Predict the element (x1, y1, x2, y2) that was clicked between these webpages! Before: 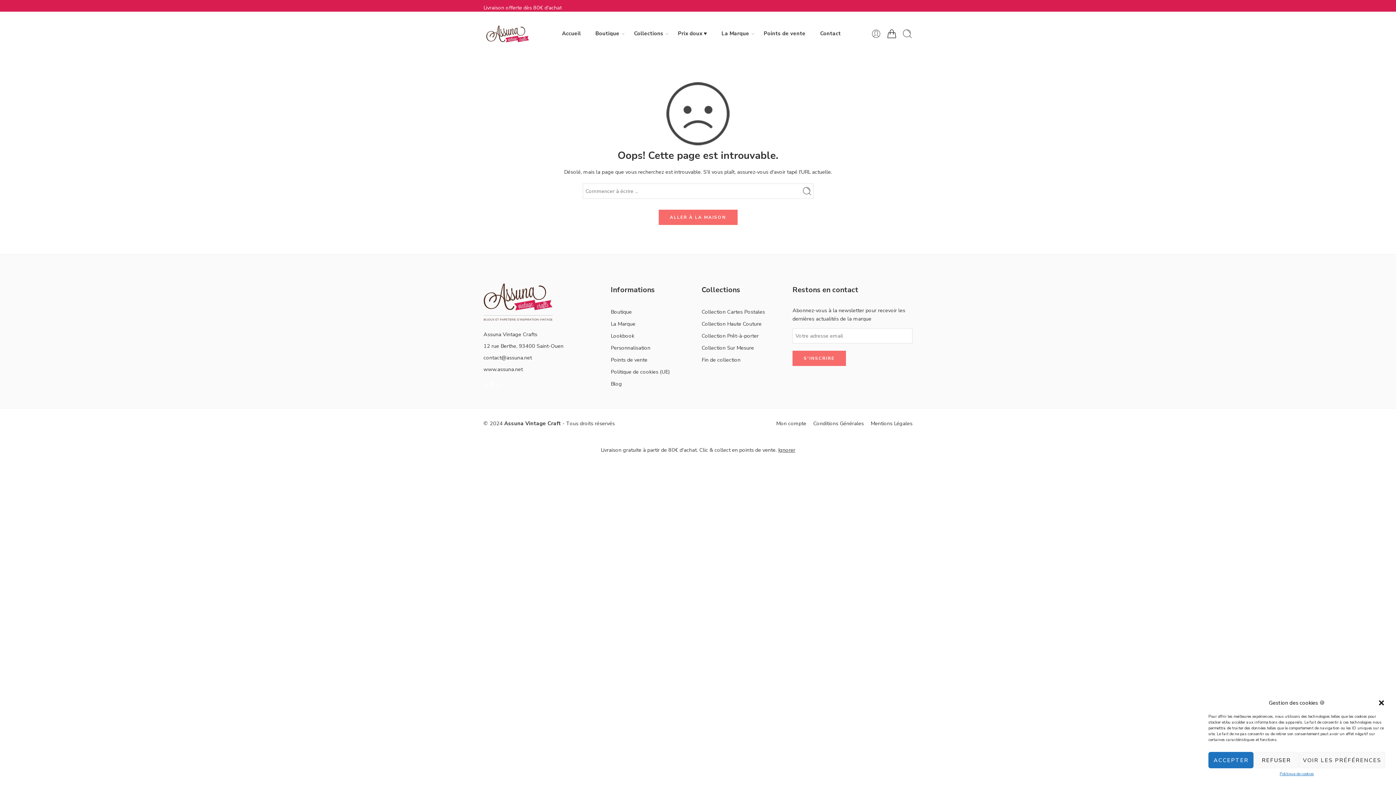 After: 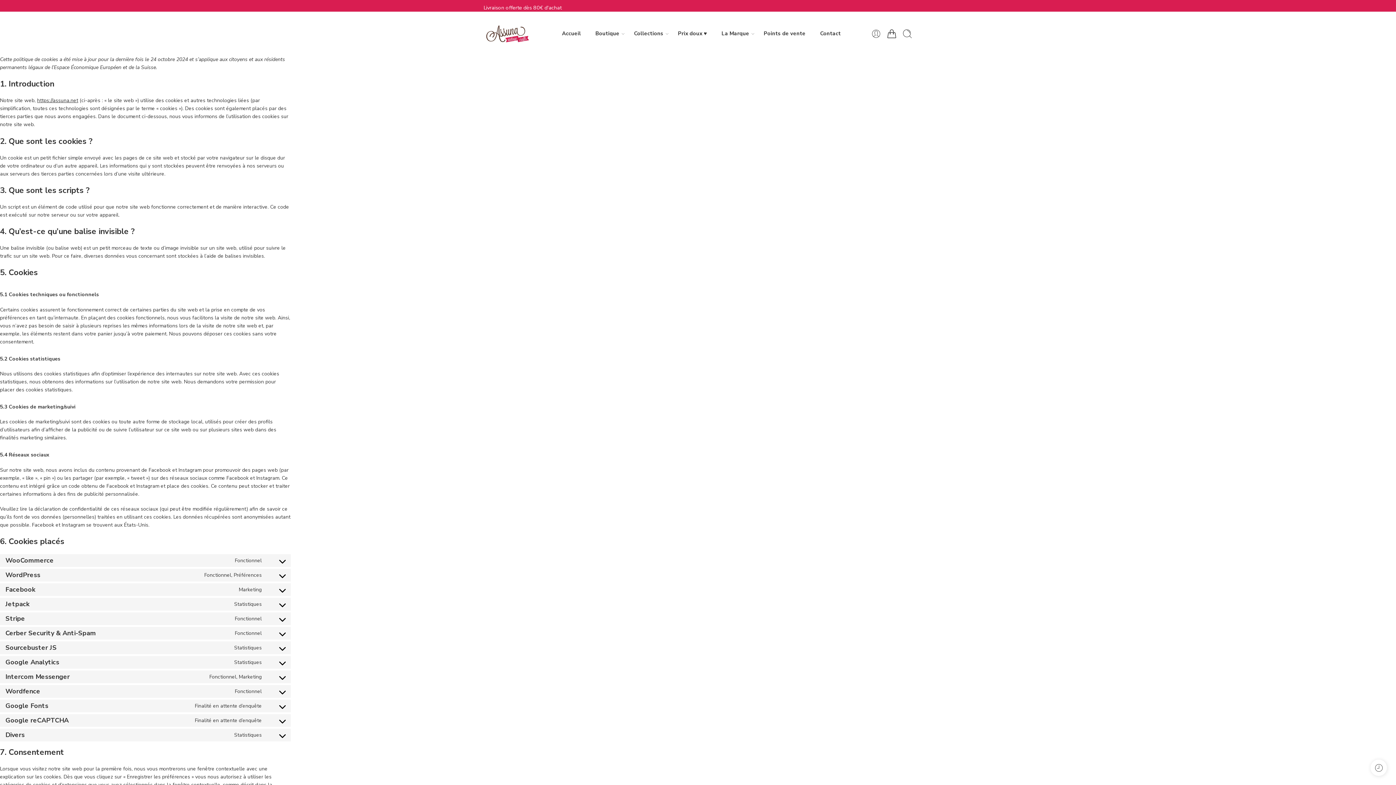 Action: bbox: (610, 366, 694, 378) label: Politique de cookies (UE)